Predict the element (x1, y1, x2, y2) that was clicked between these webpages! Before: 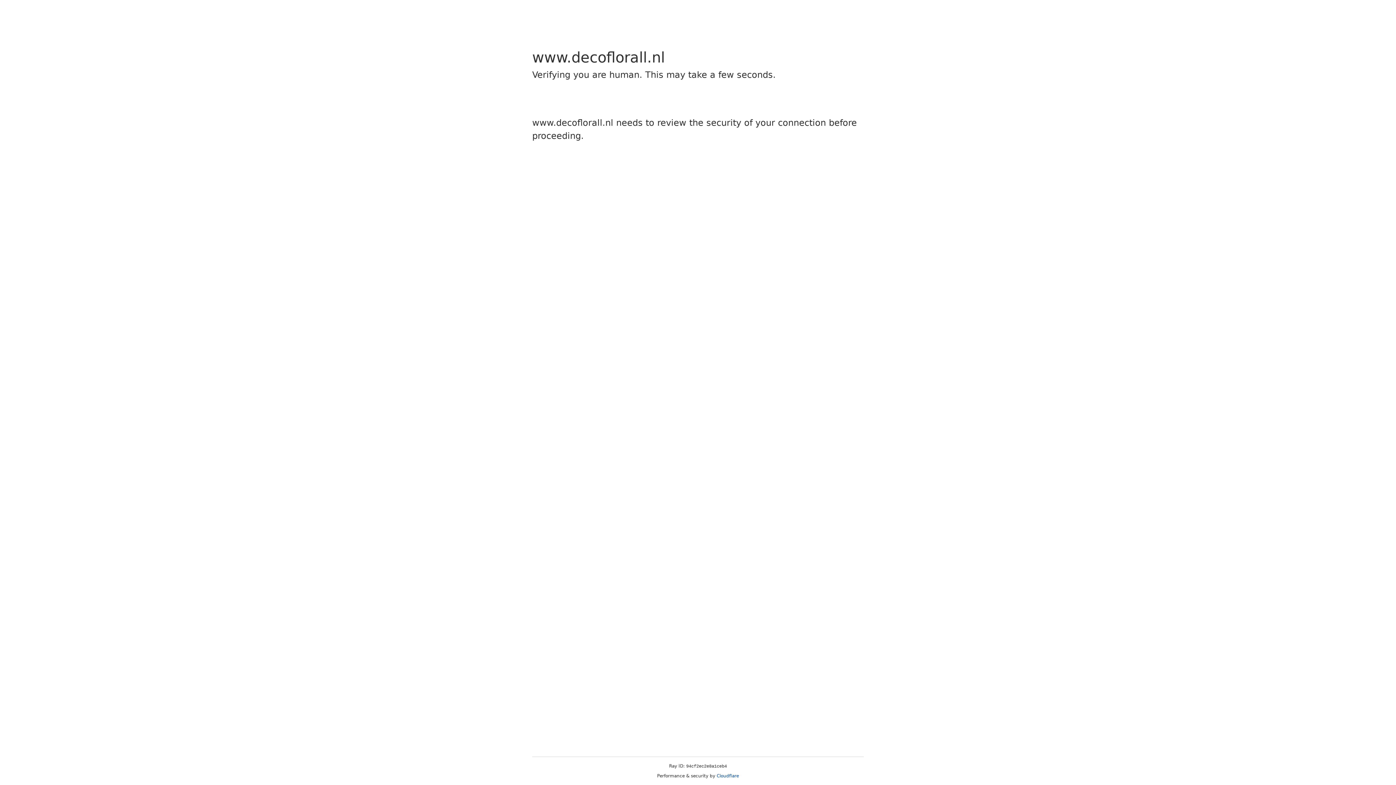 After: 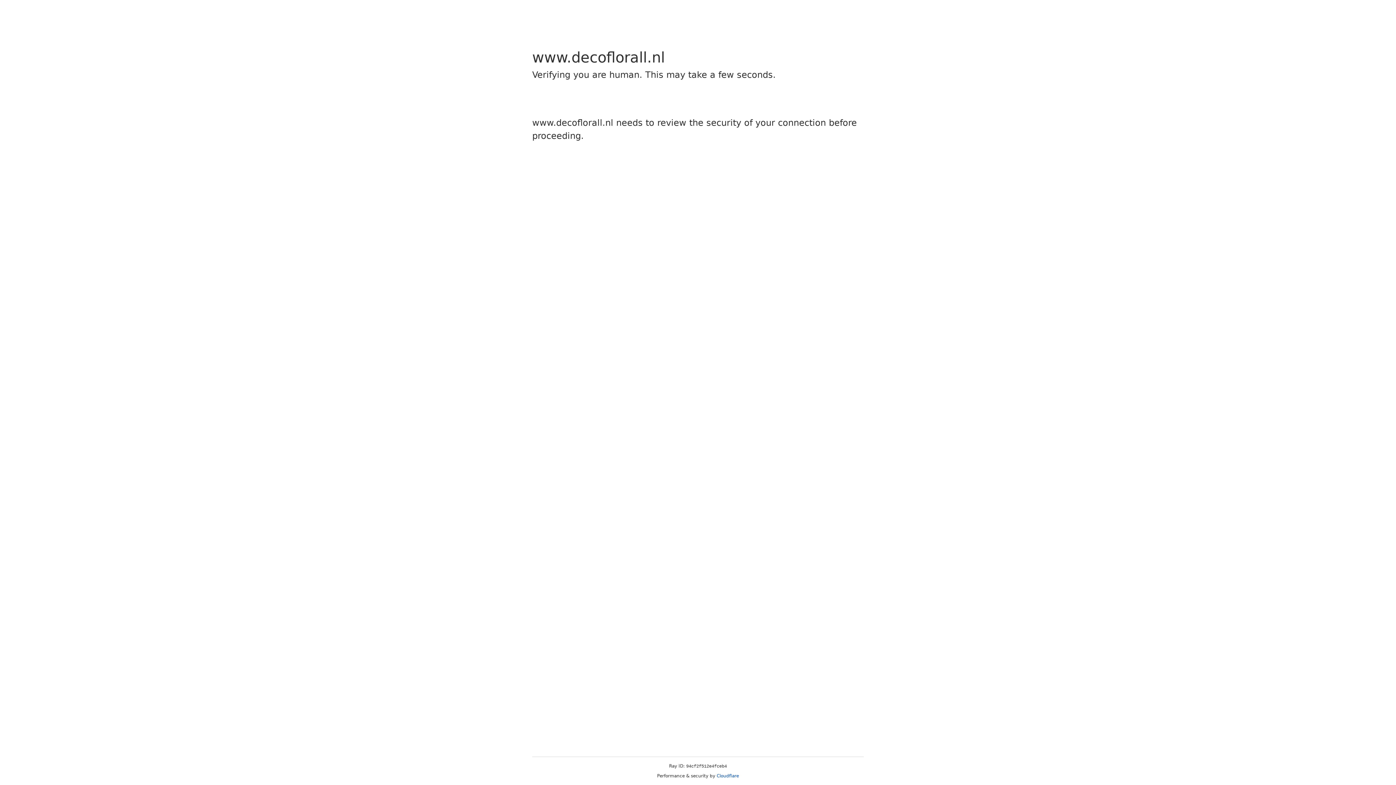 Action: label: Cloudflare bbox: (716, 773, 739, 778)